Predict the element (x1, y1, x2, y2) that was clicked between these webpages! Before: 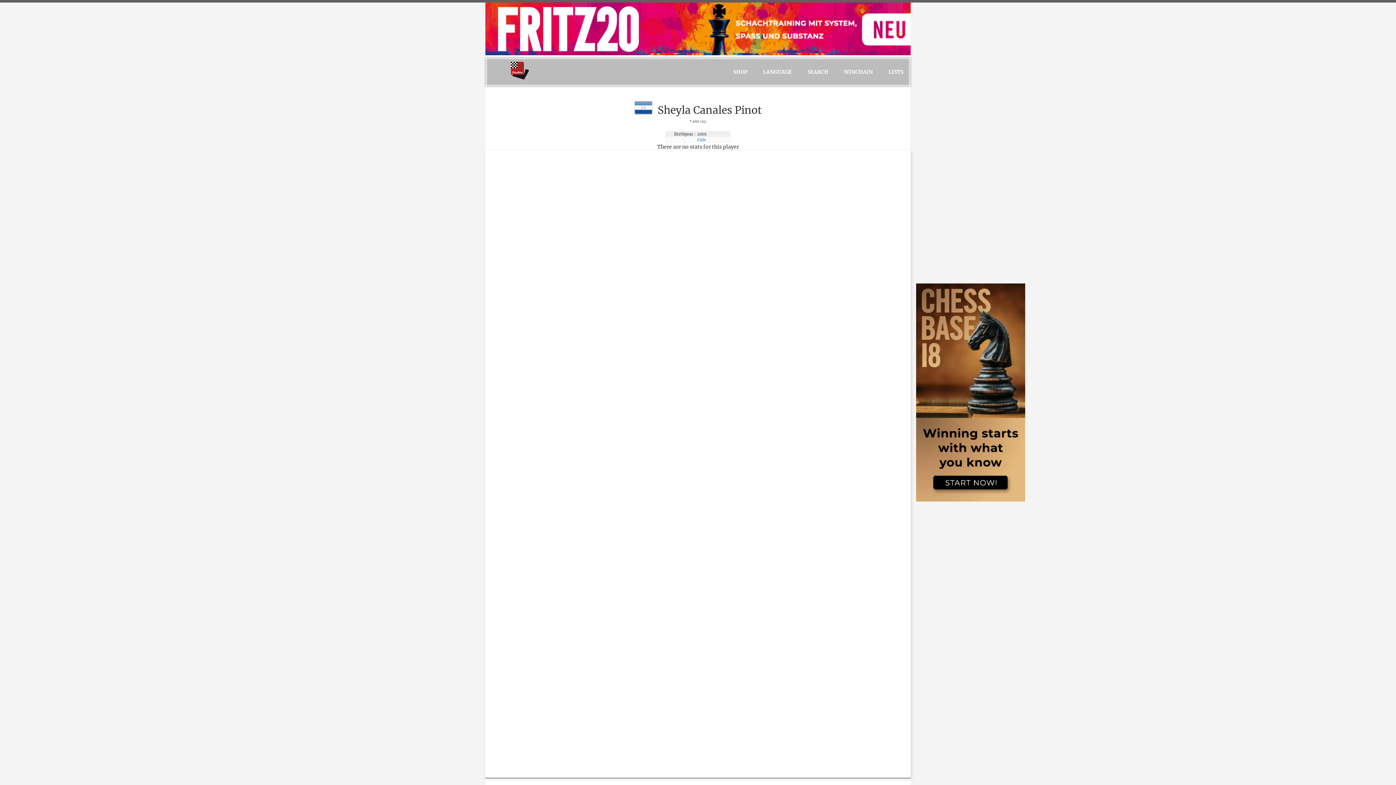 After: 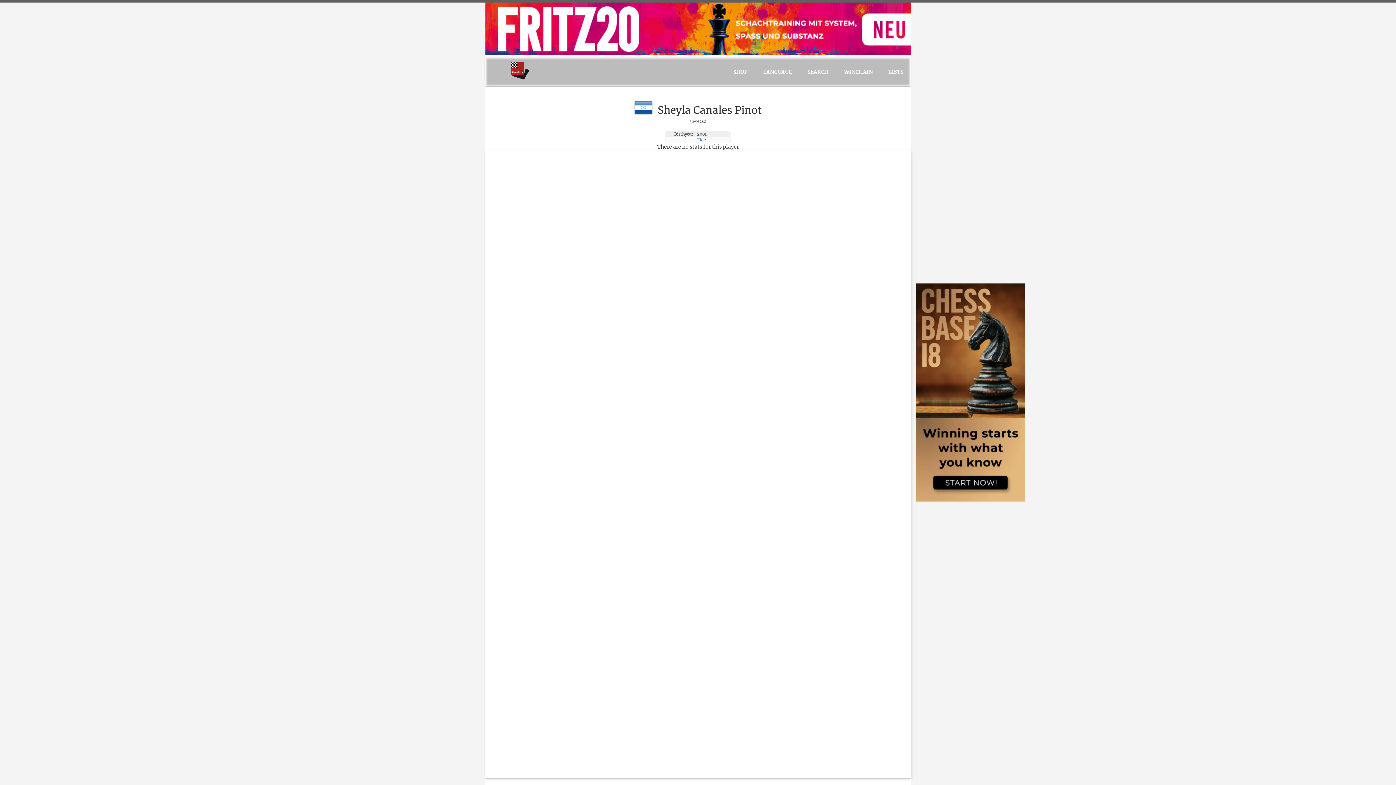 Action: bbox: (881, 57, 910, 86) label: LISTS